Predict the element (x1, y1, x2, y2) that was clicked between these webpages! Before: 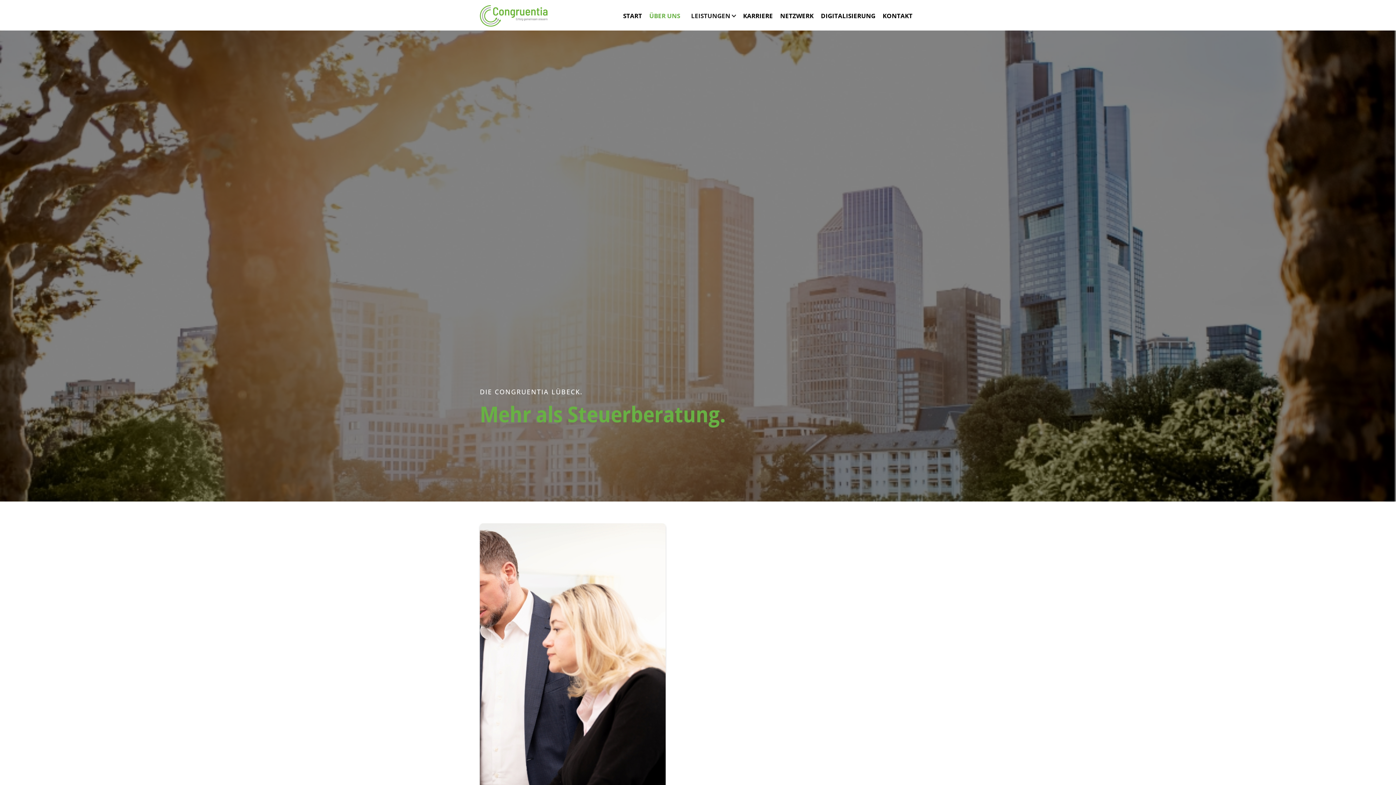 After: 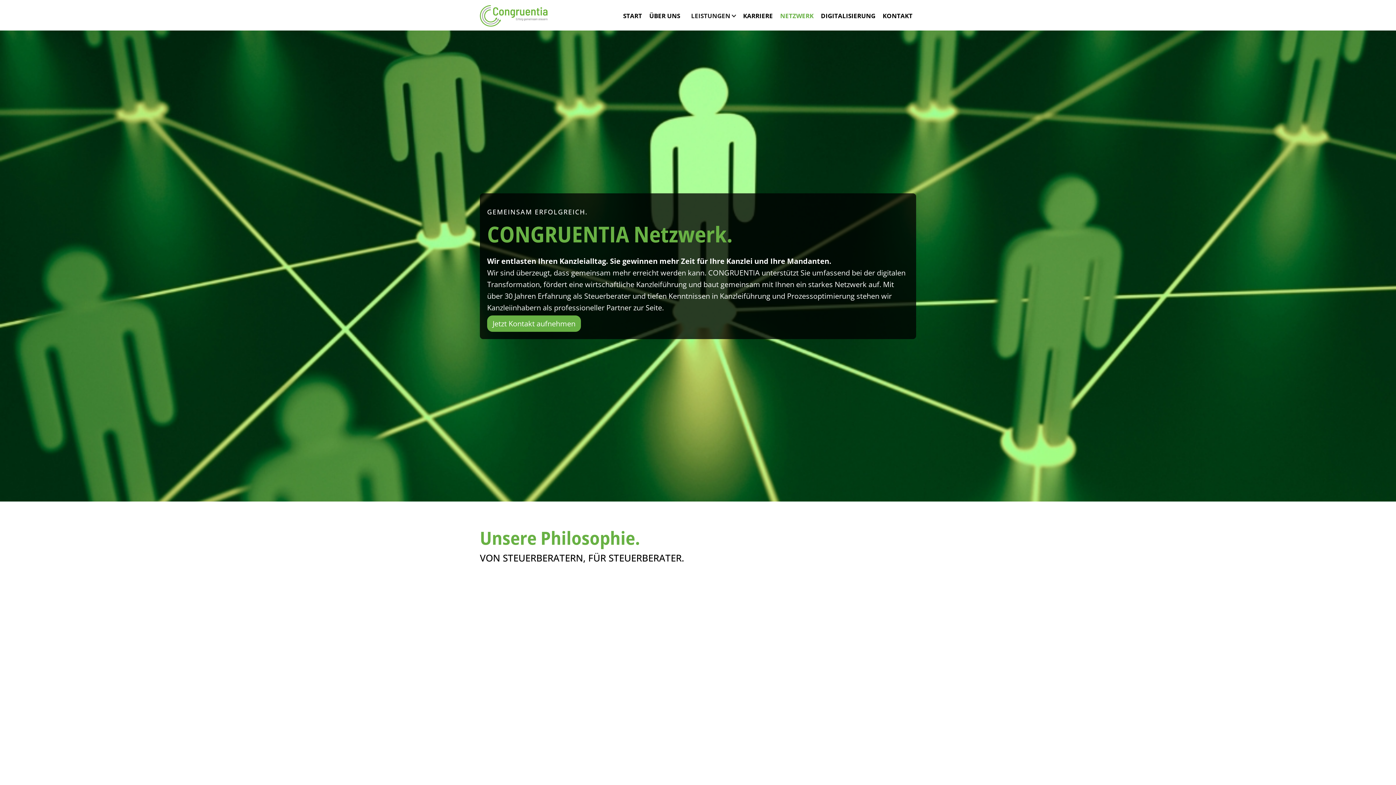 Action: label: NETZWERK bbox: (780, 10, 813, 20)